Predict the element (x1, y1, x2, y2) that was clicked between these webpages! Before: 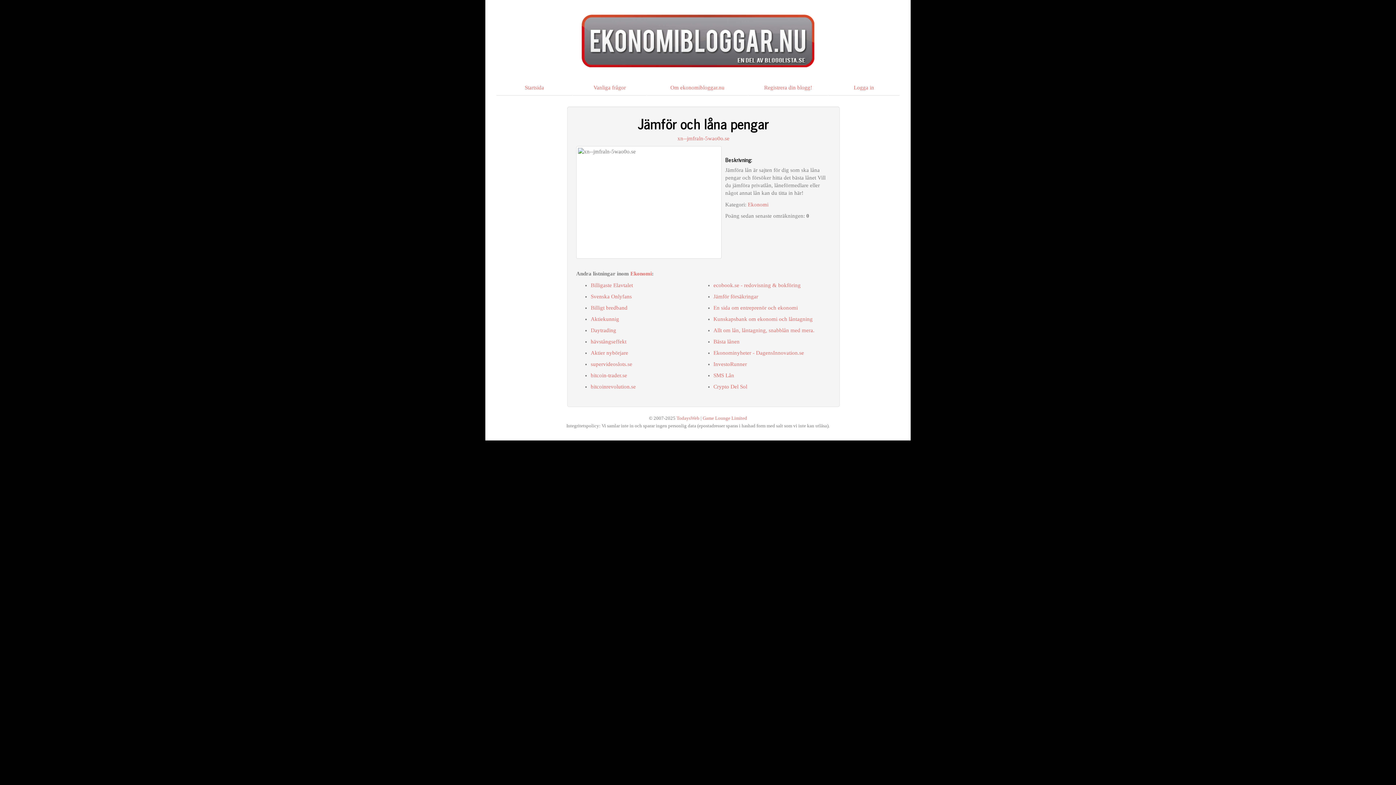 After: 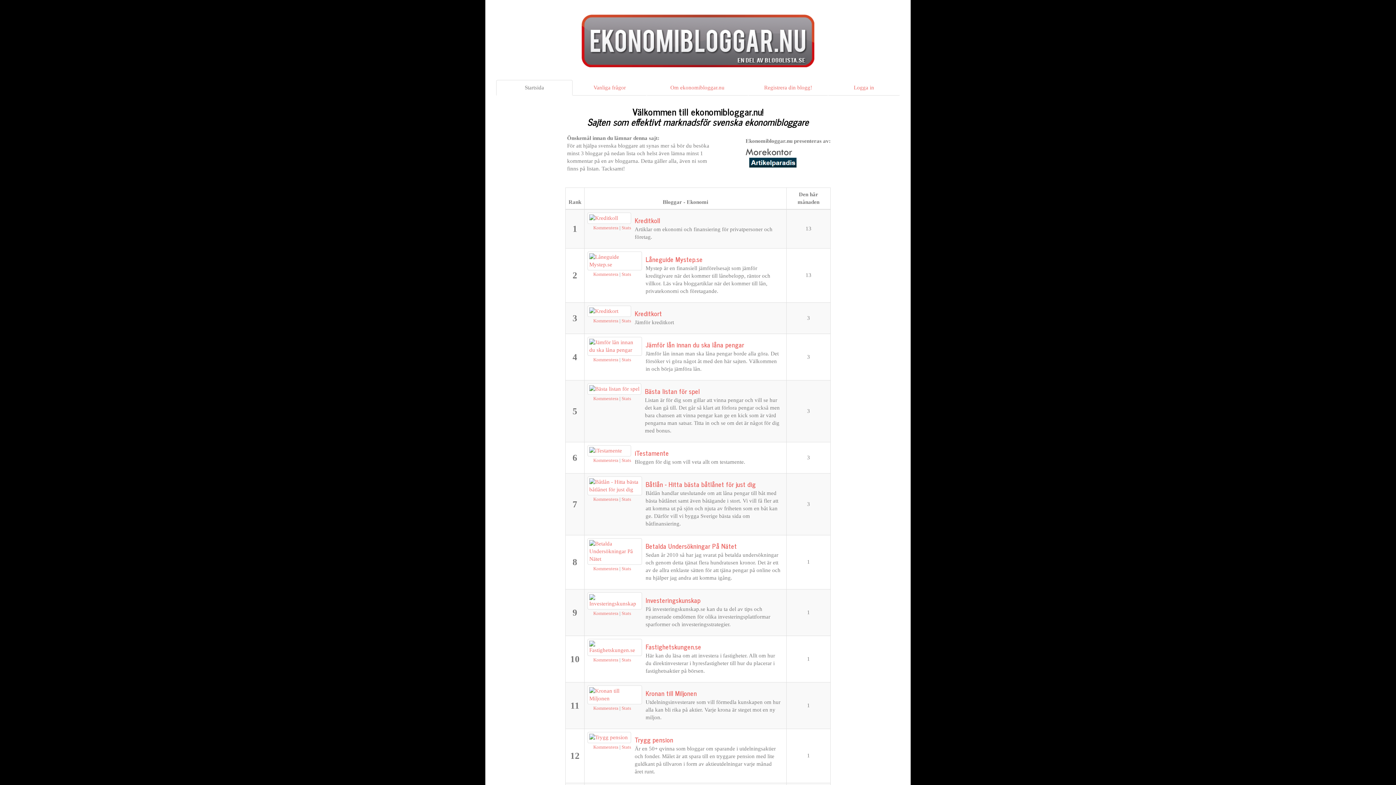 Action: bbox: (496, 80, 572, 95) label: Startsida